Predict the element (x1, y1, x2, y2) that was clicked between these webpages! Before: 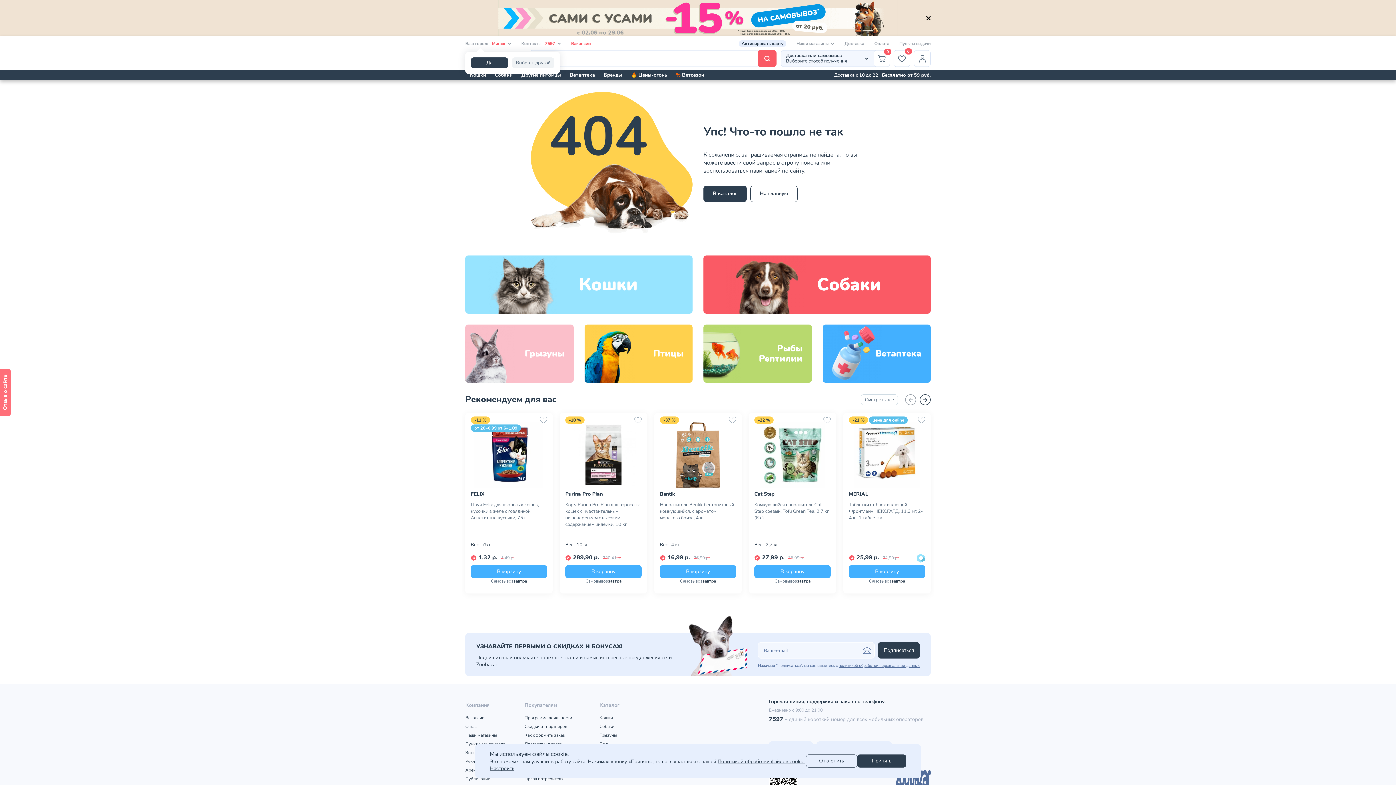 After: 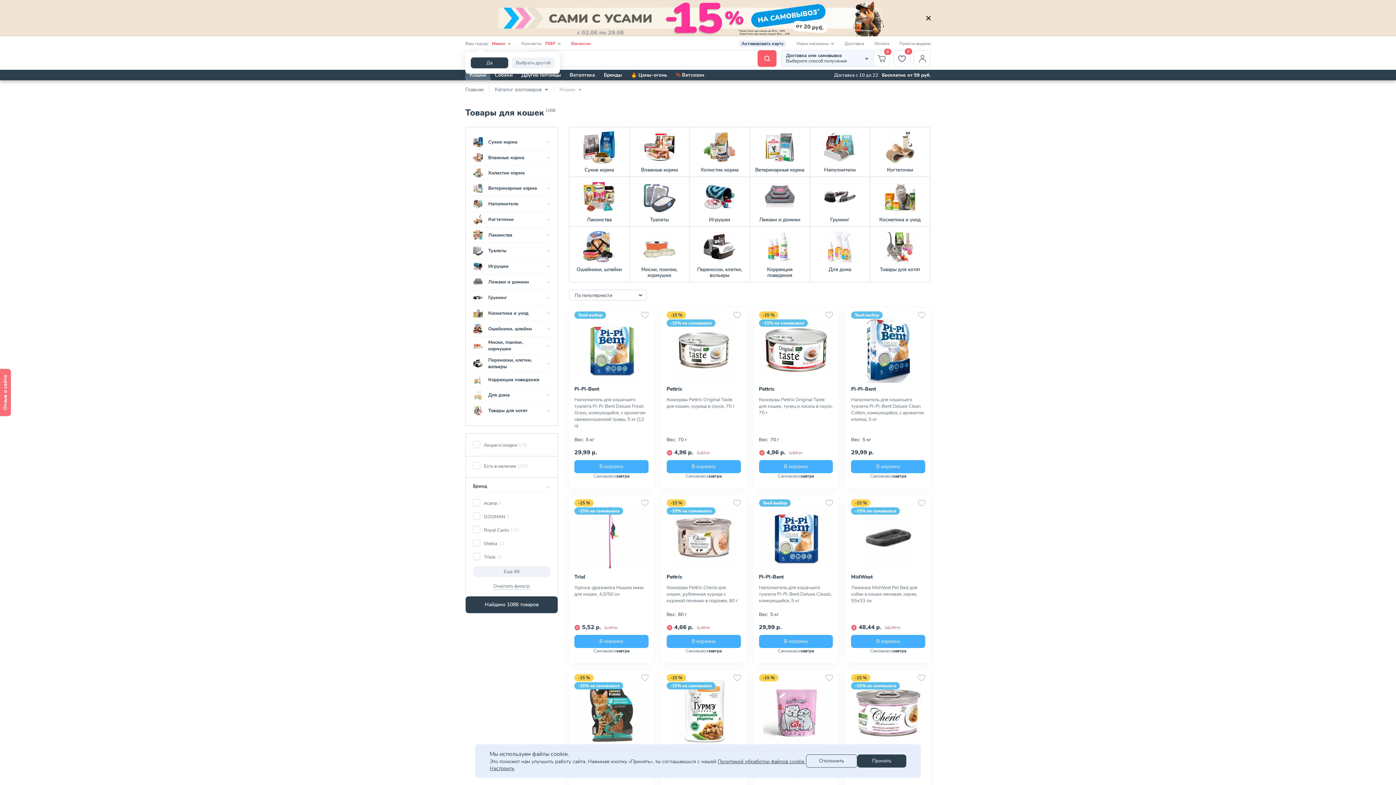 Action: label: Кошки bbox: (465, 69, 490, 80)